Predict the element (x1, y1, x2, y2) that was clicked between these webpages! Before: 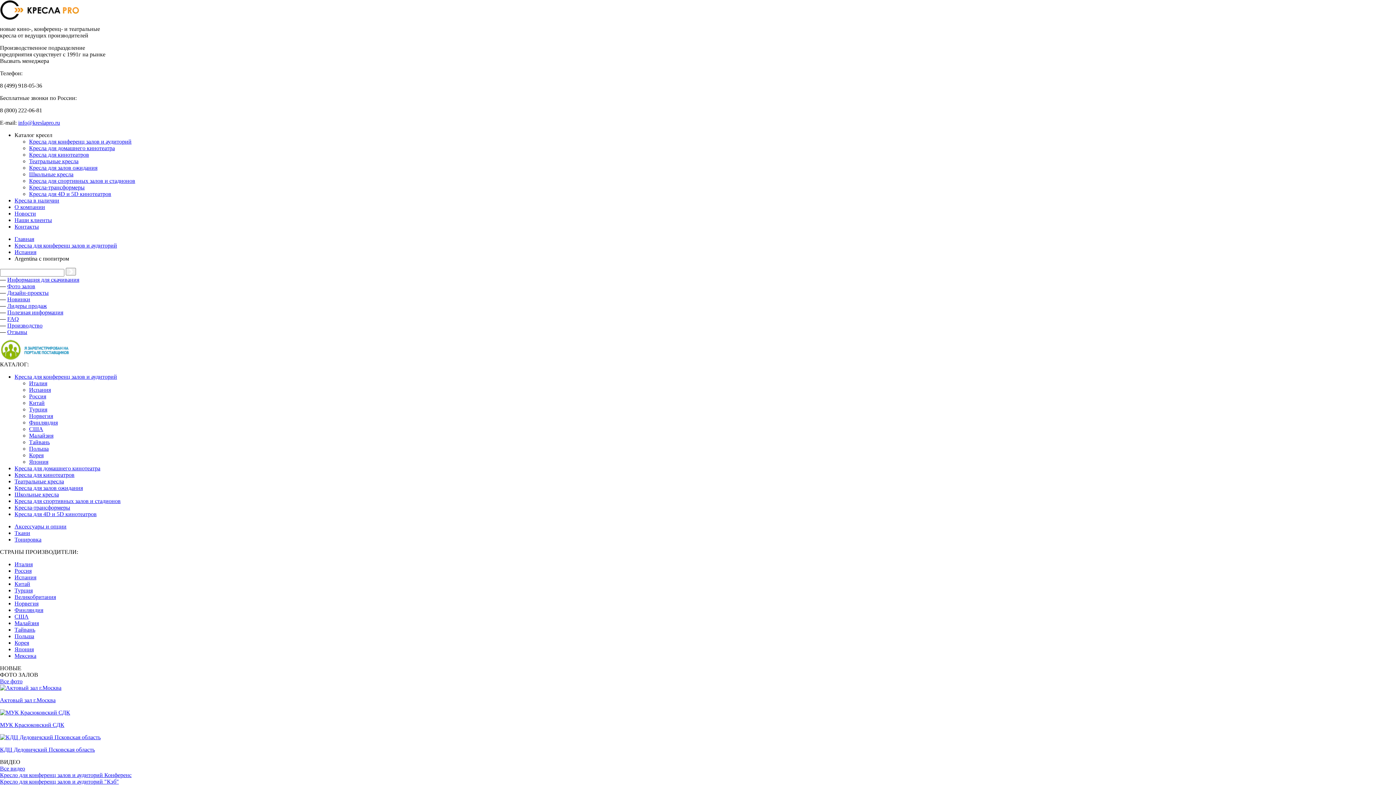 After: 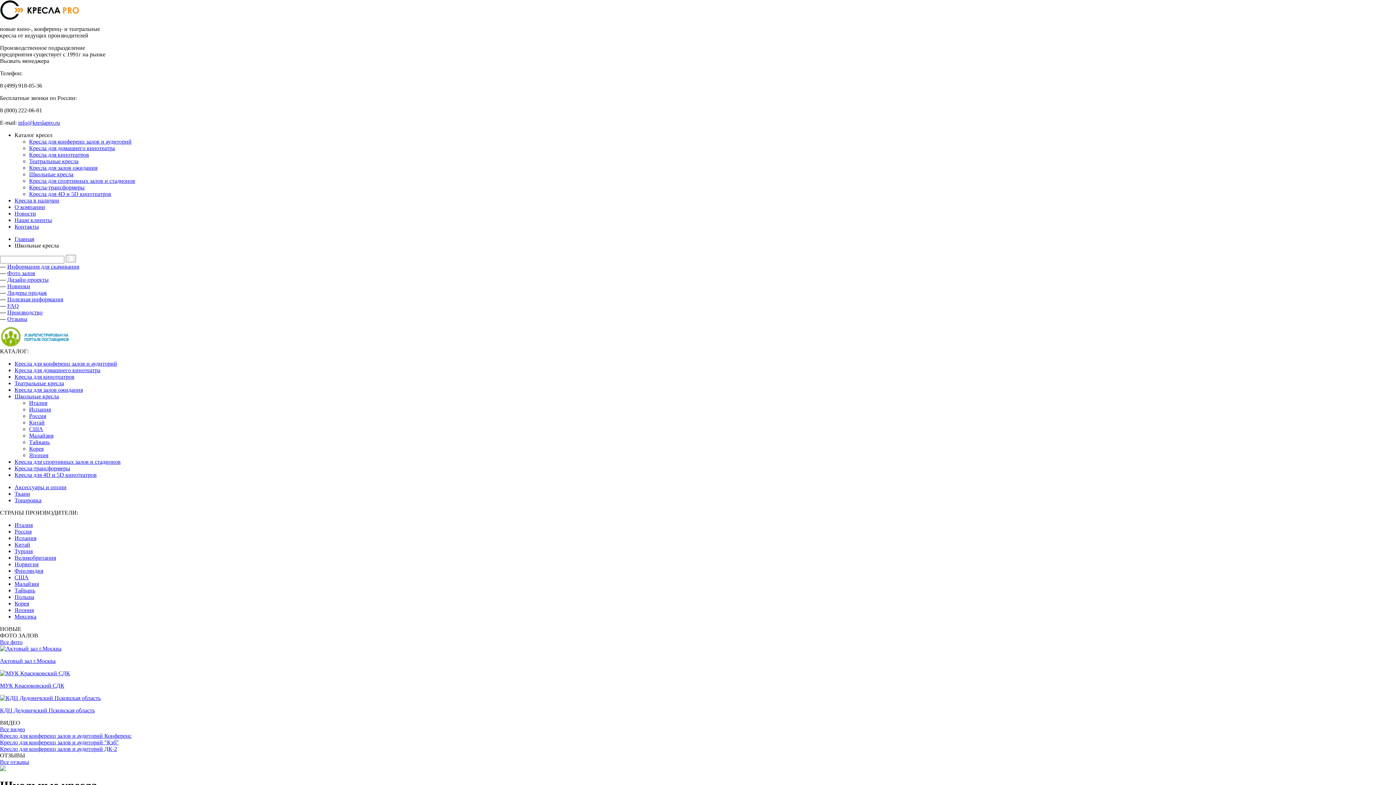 Action: bbox: (14, 491, 58, 497) label: Школьные кресла